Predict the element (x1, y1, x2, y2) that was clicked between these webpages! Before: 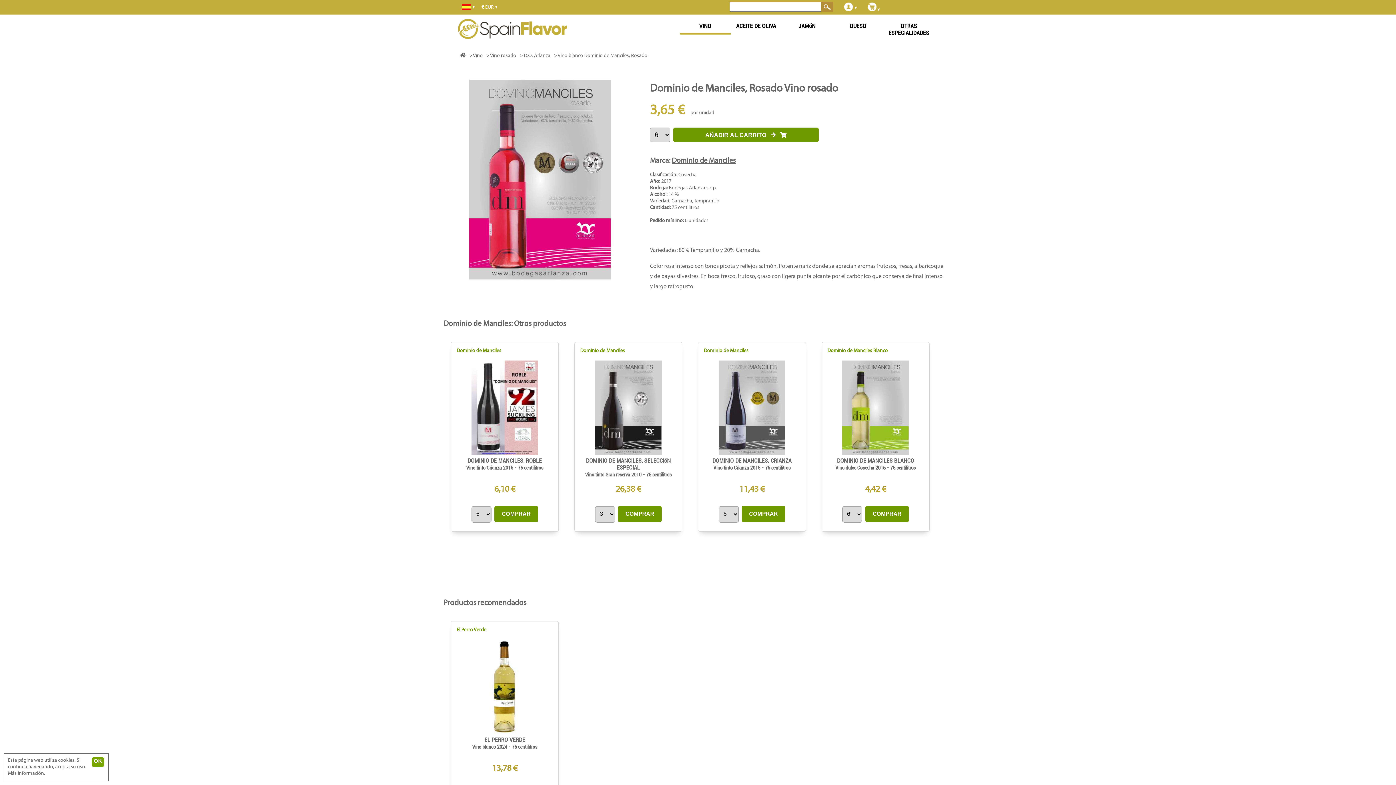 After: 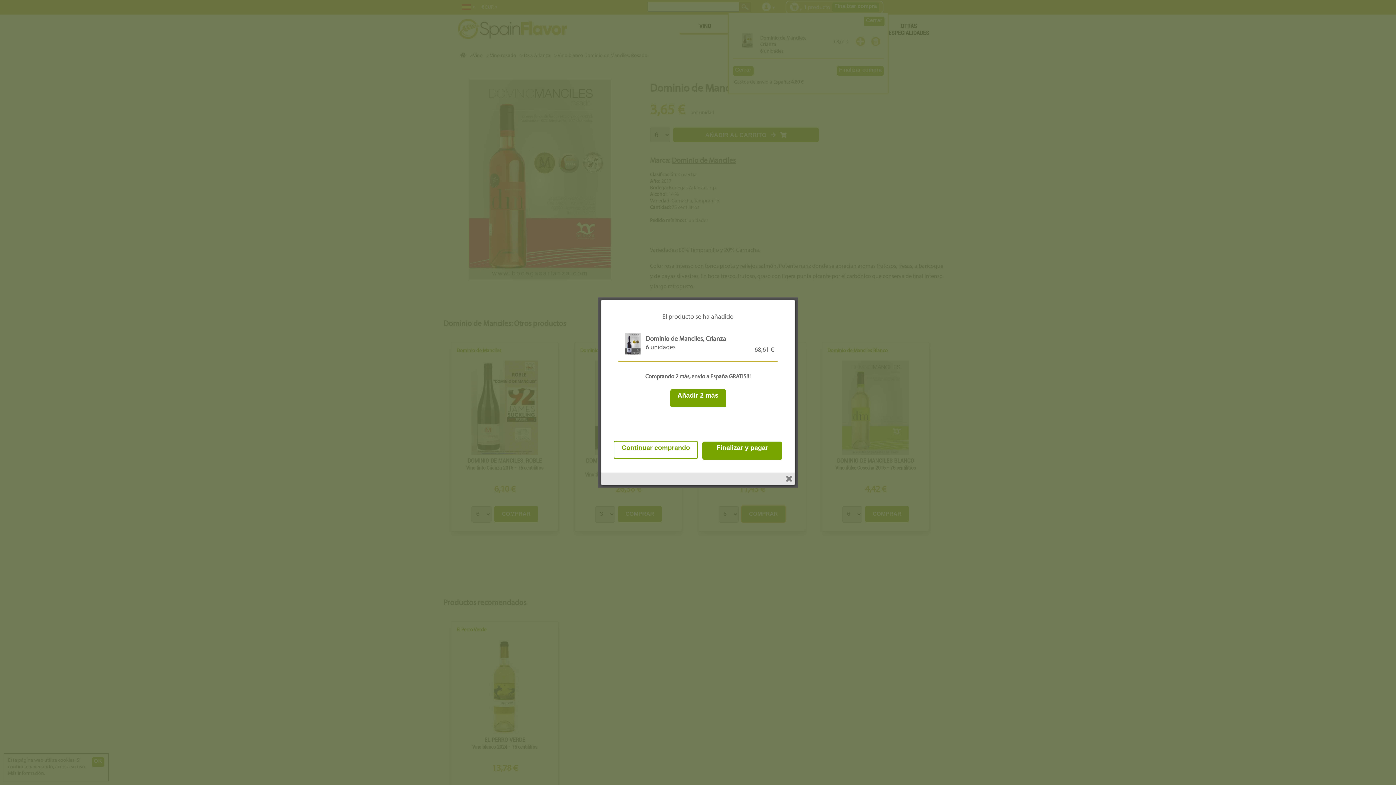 Action: label: COMPRAR bbox: (741, 506, 785, 522)